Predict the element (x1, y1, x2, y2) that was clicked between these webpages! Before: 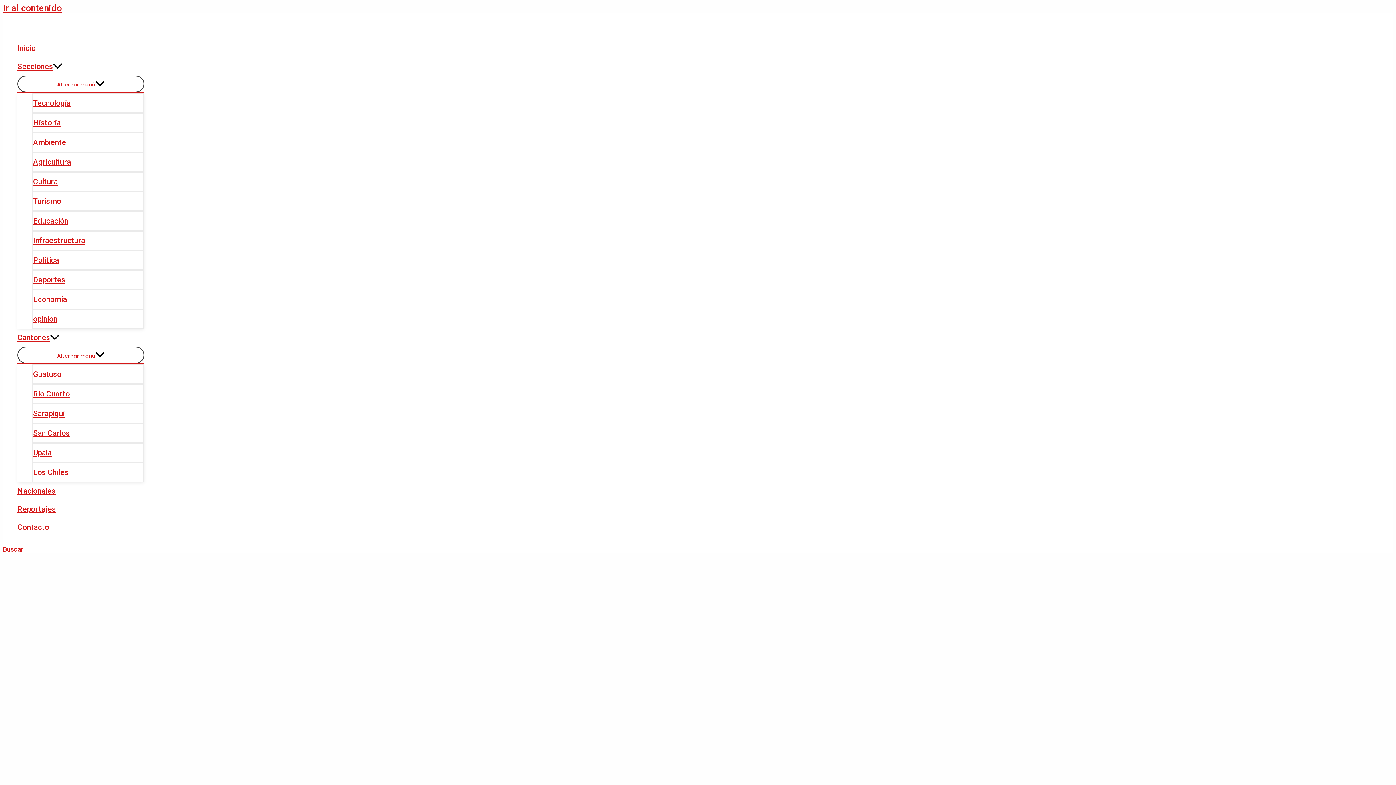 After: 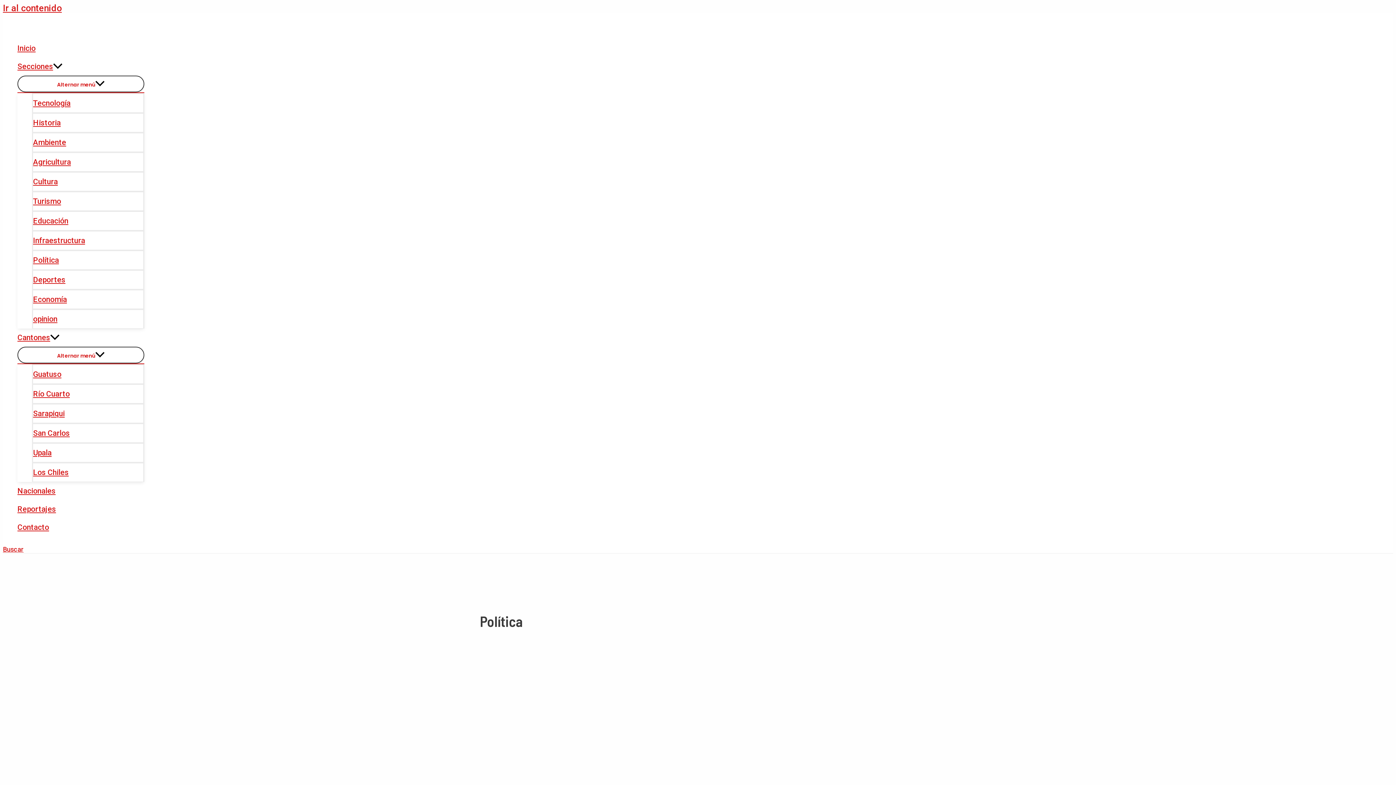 Action: label: Política bbox: (32, 250, 144, 269)